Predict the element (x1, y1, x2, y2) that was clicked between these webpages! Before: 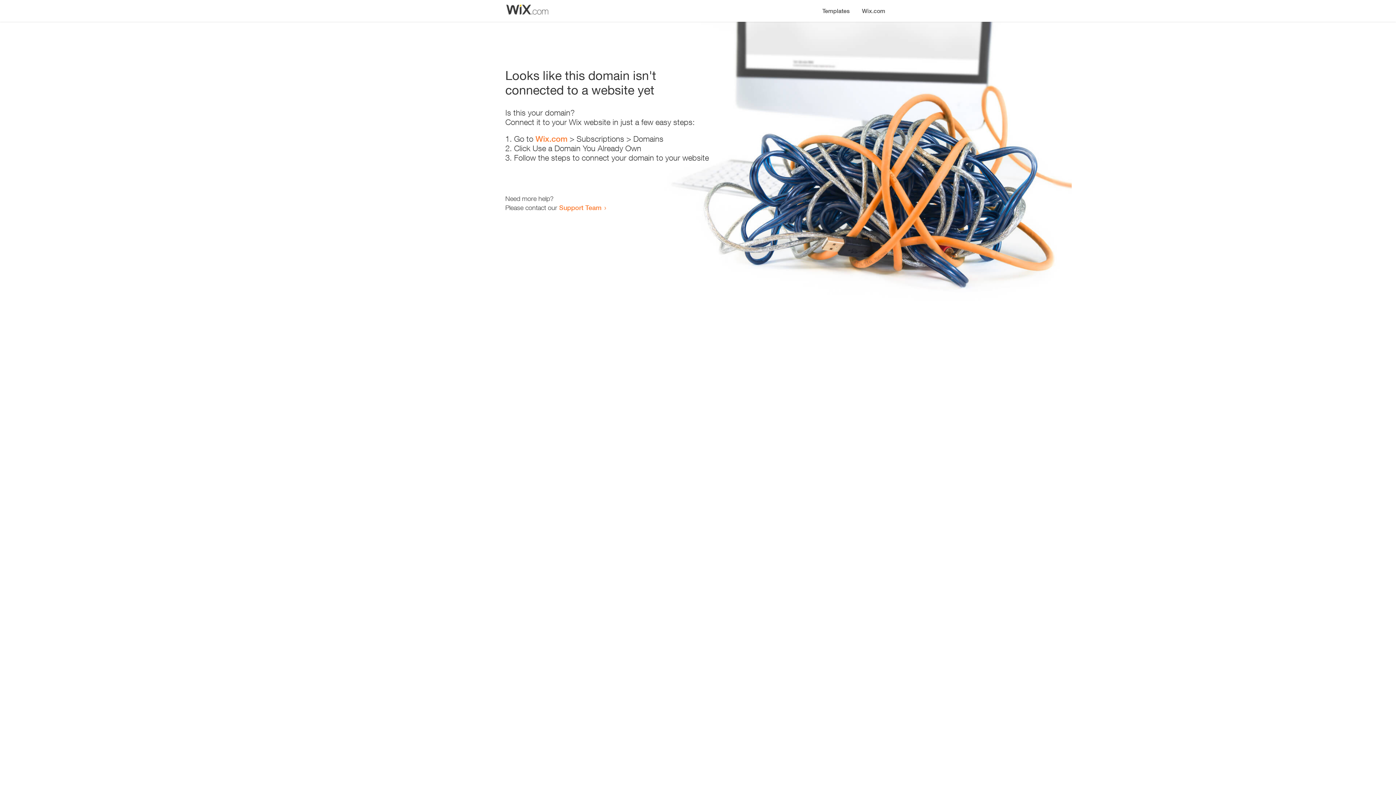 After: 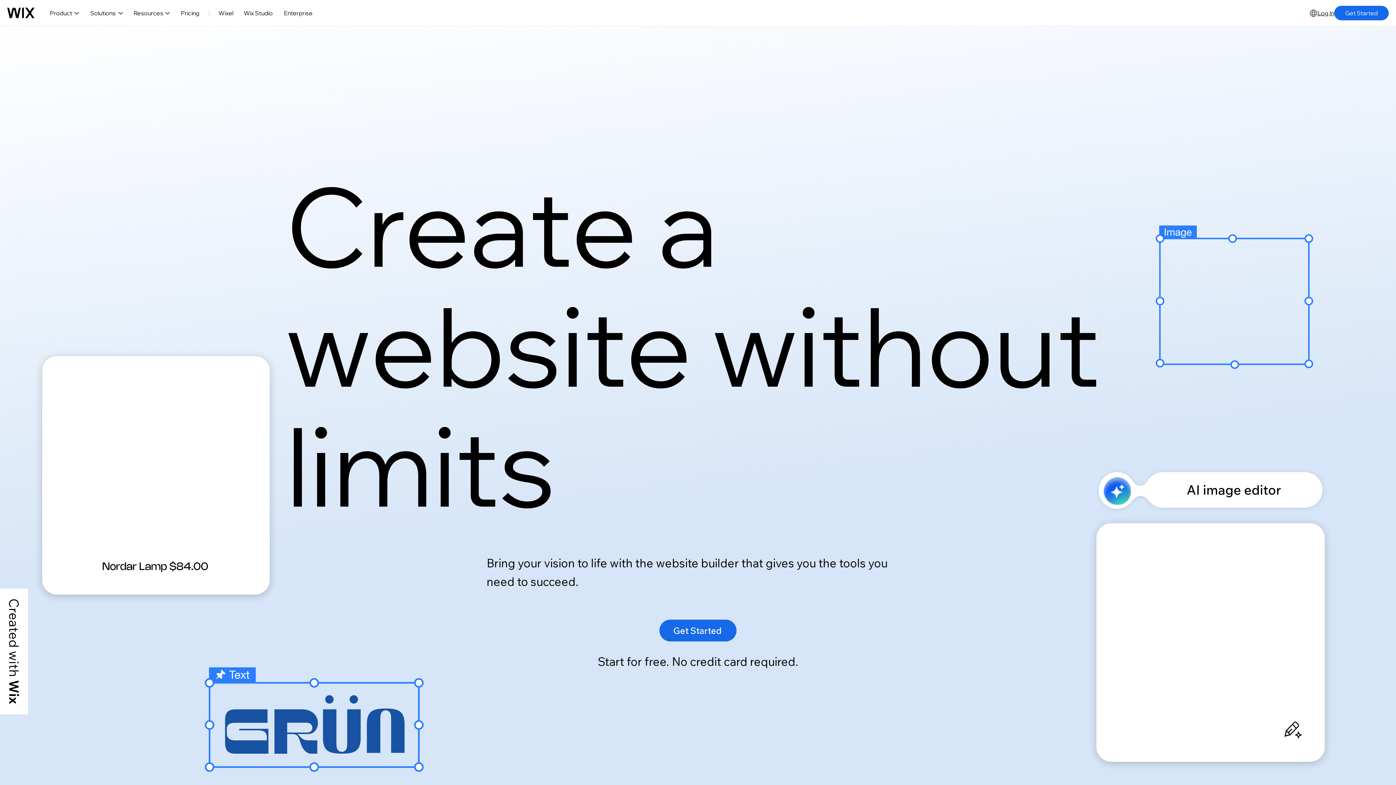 Action: bbox: (856, 0, 890, 14) label: Wix.com